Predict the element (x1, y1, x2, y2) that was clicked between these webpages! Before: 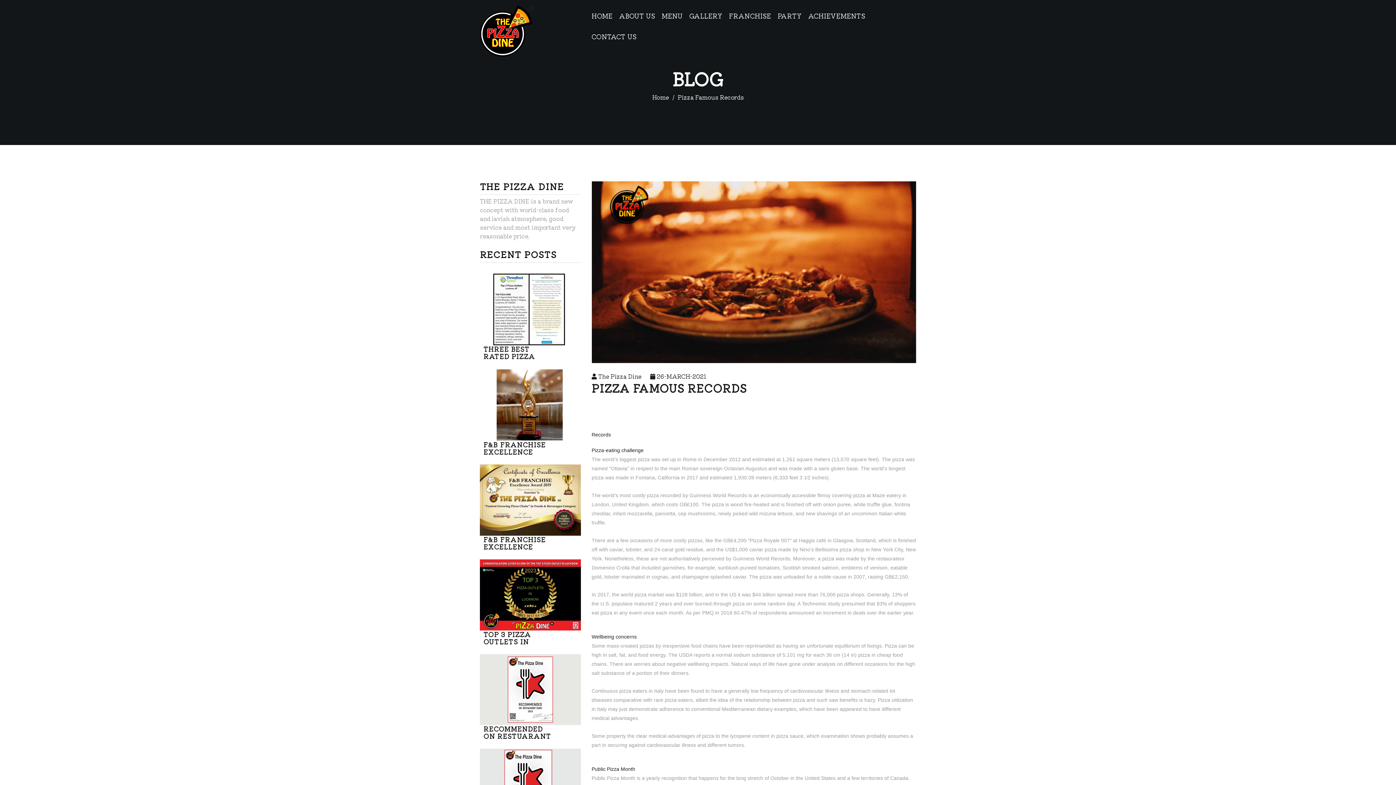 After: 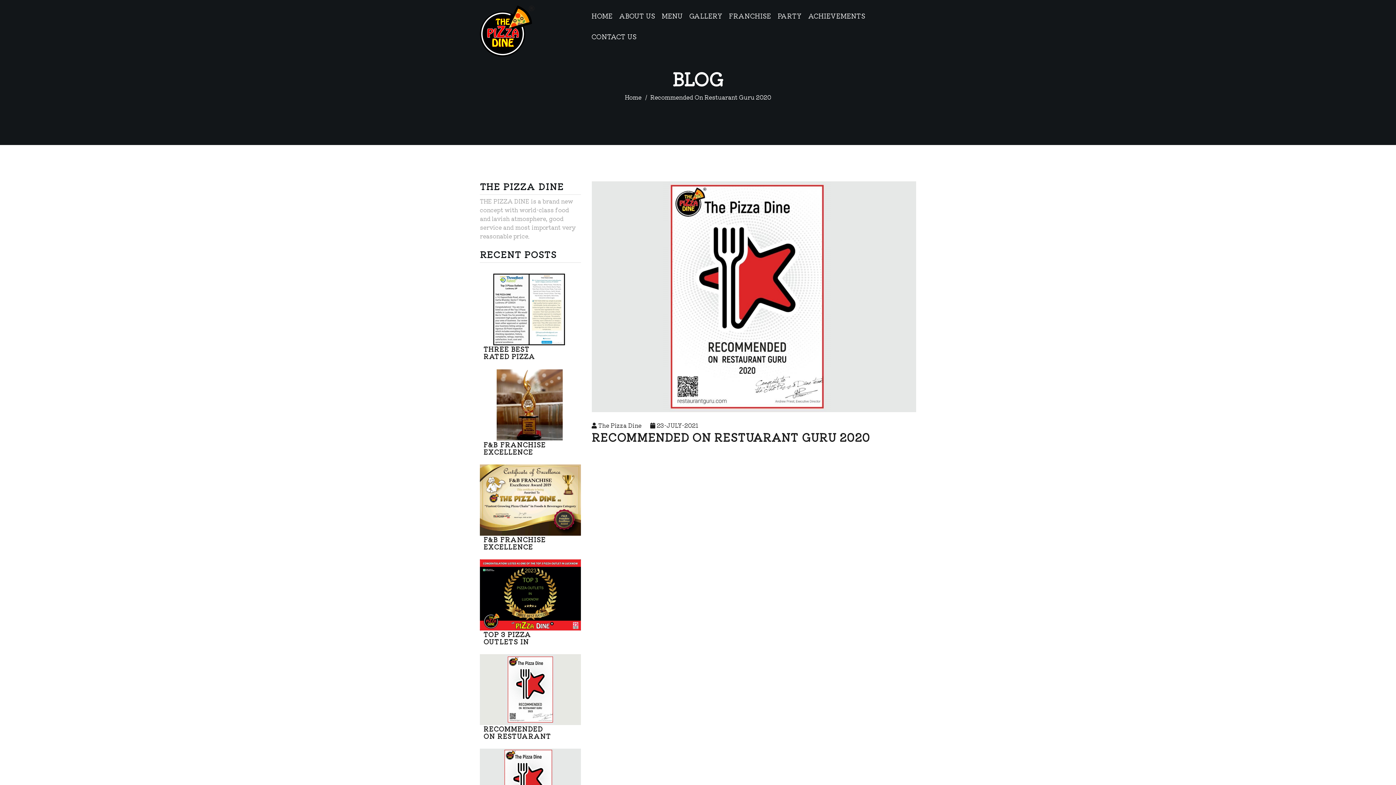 Action: bbox: (480, 779, 580, 788)